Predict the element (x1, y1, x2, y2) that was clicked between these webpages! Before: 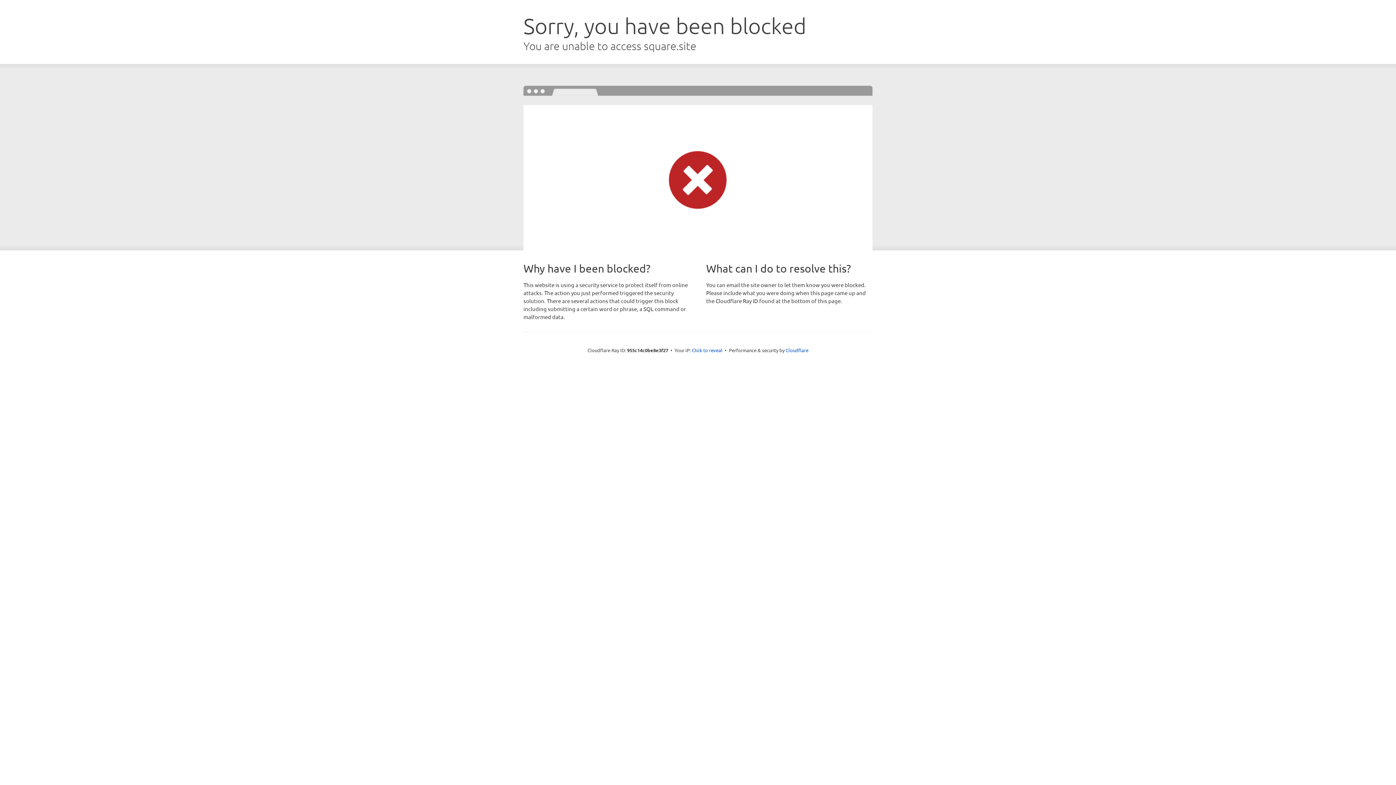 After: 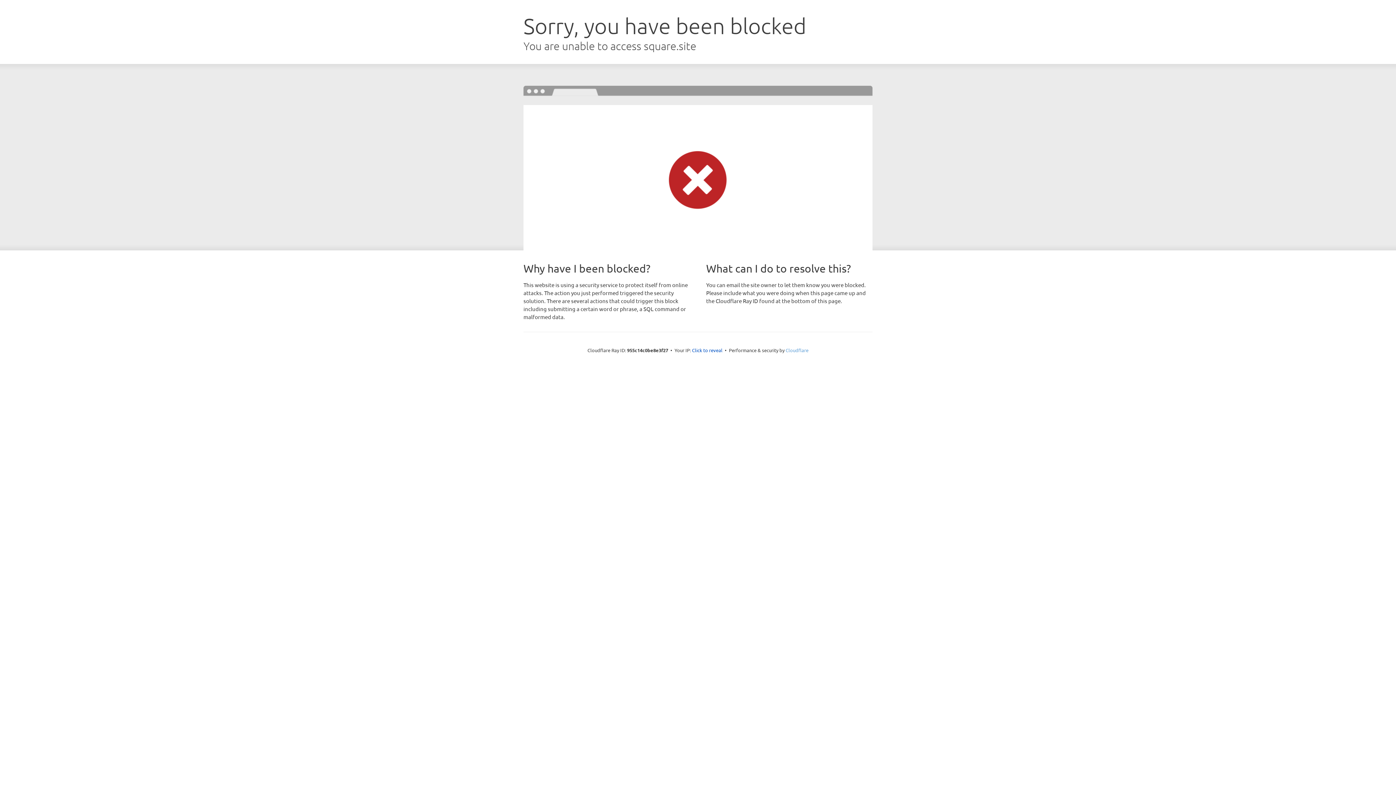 Action: bbox: (785, 347, 808, 353) label: Cloudflare